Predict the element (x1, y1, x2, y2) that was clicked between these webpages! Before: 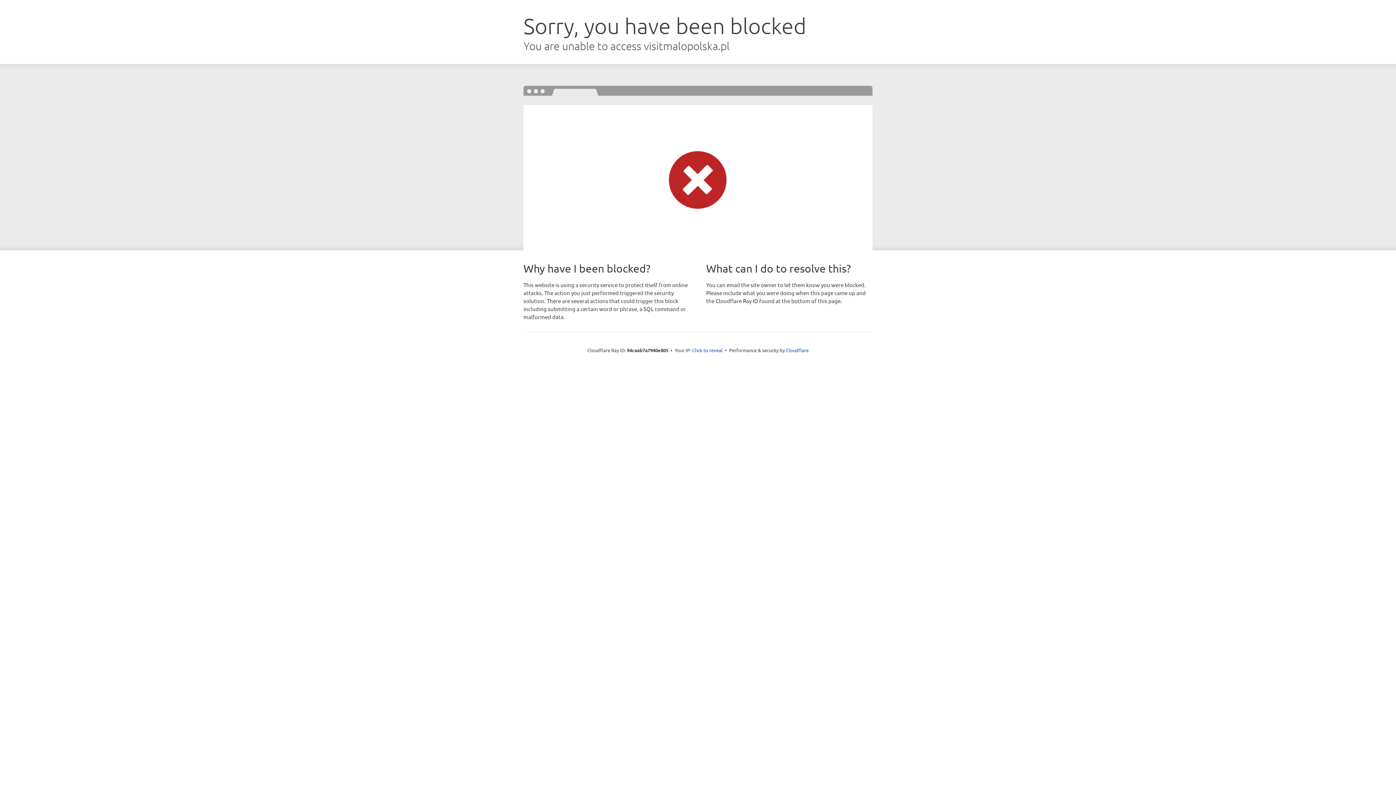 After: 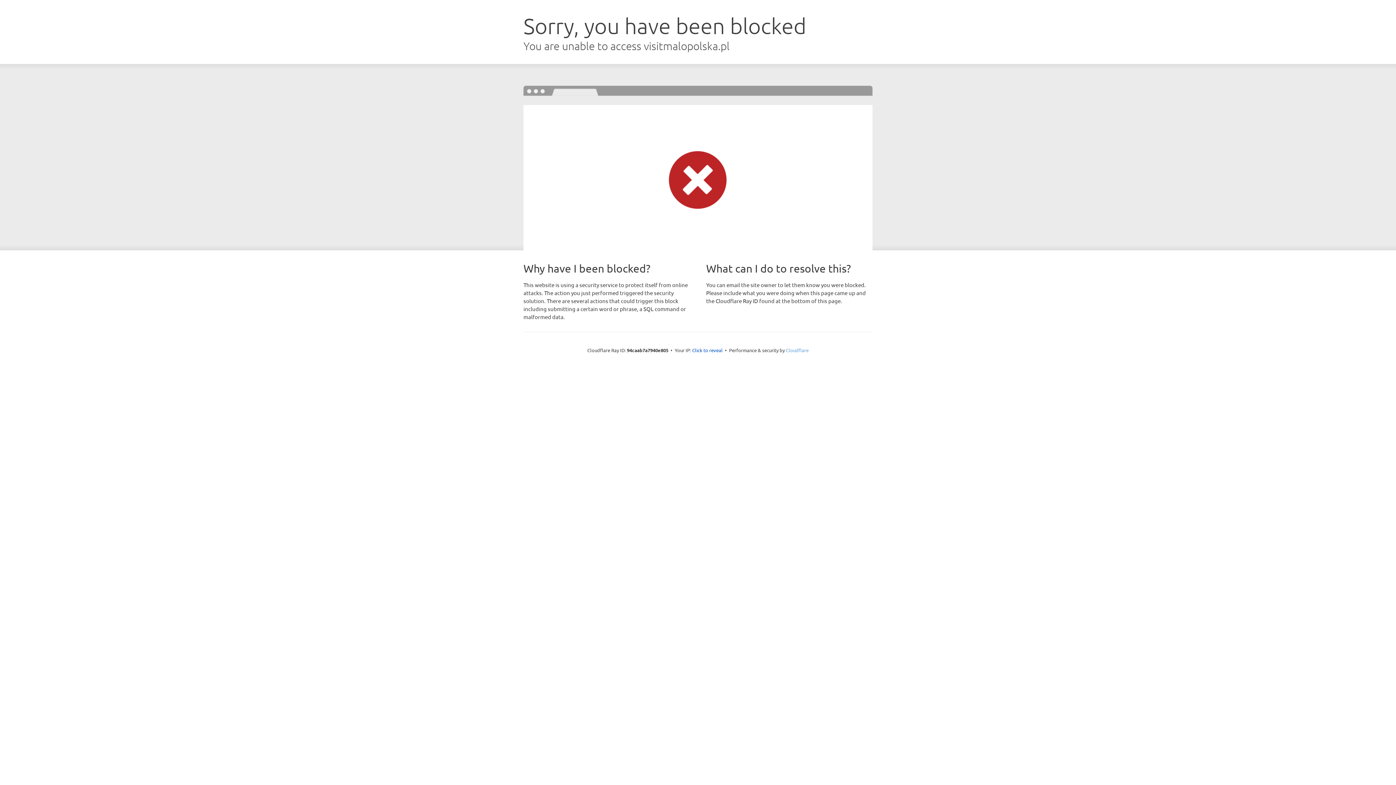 Action: bbox: (786, 347, 808, 353) label: Cloudflare